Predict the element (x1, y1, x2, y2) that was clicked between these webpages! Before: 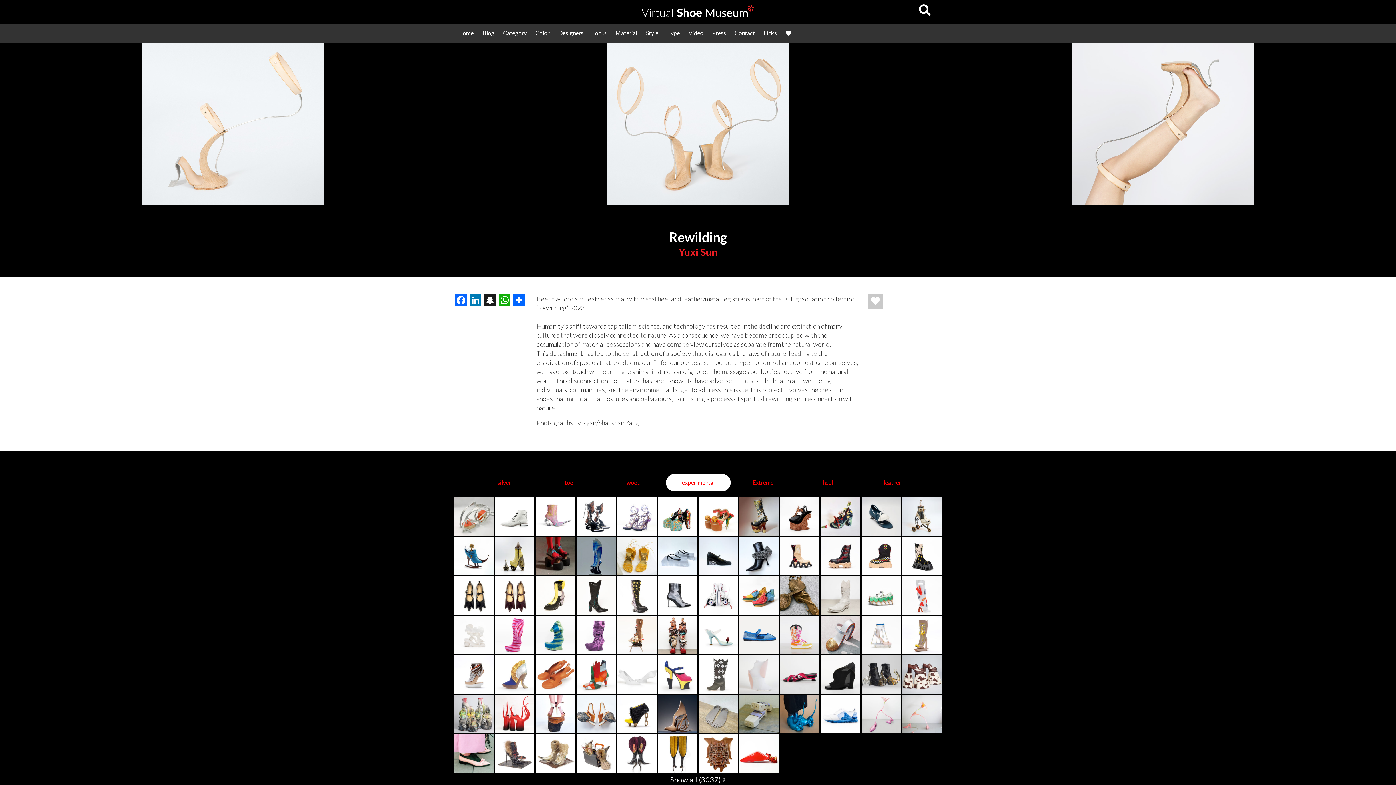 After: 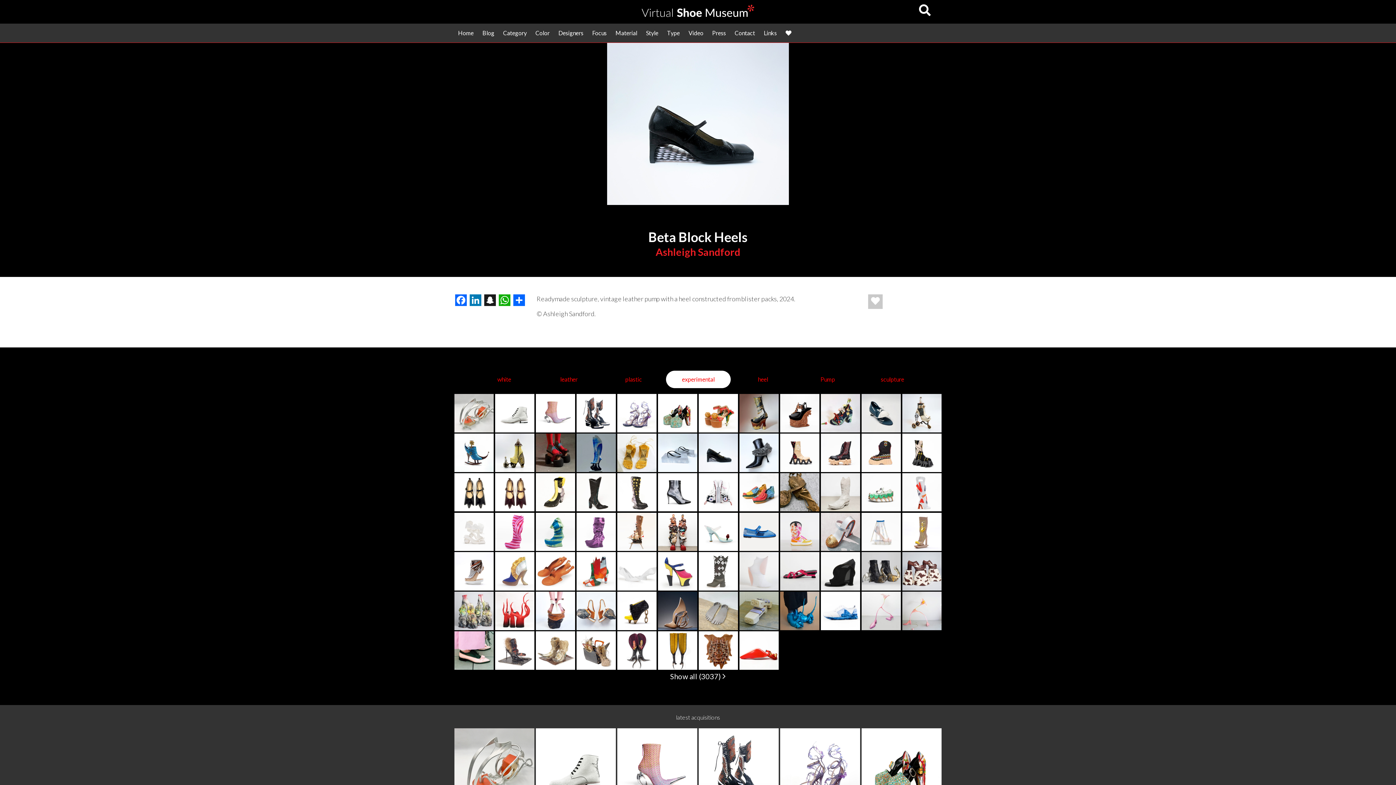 Action: bbox: (698, 537, 738, 576)